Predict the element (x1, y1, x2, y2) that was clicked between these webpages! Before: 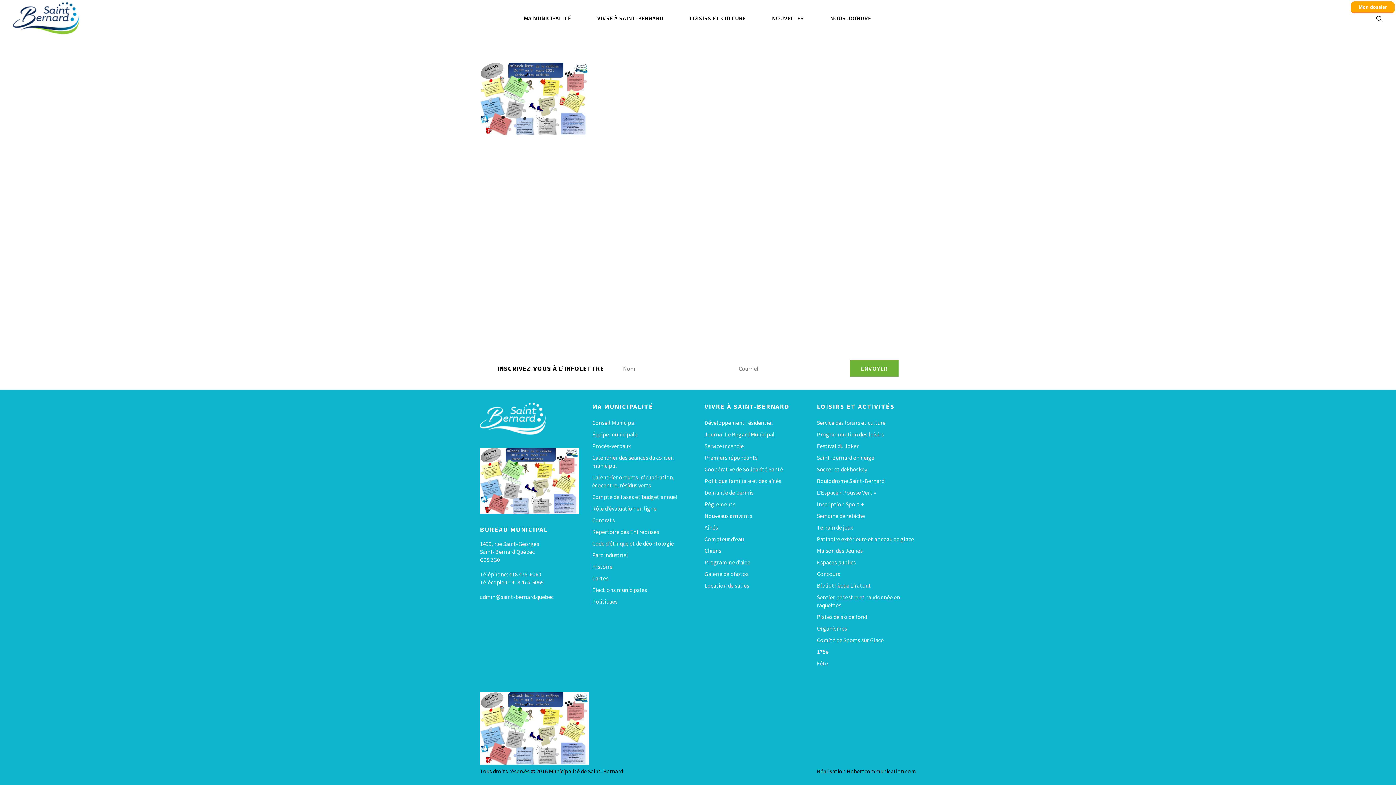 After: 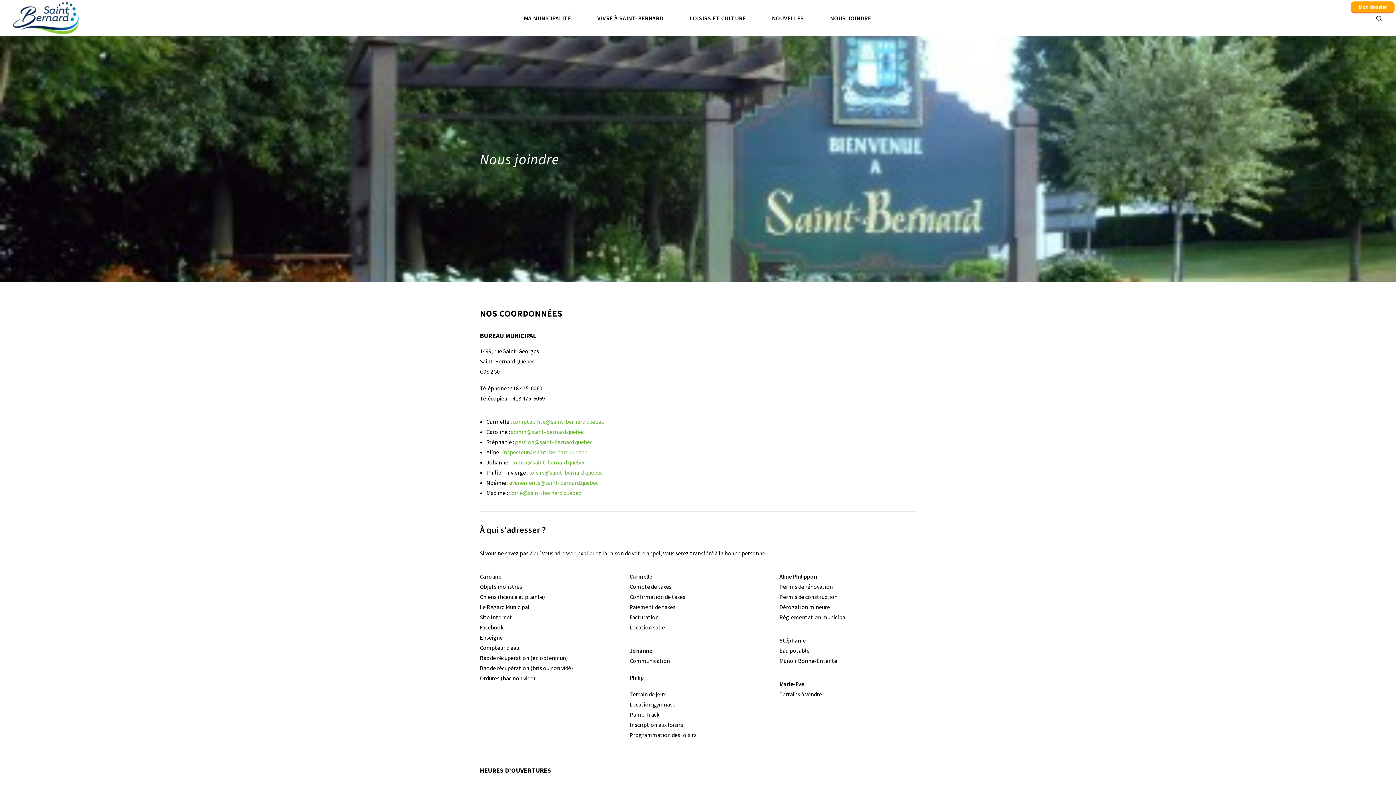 Action: bbox: (817, 0, 884, 36) label: NOUS JOINDRE